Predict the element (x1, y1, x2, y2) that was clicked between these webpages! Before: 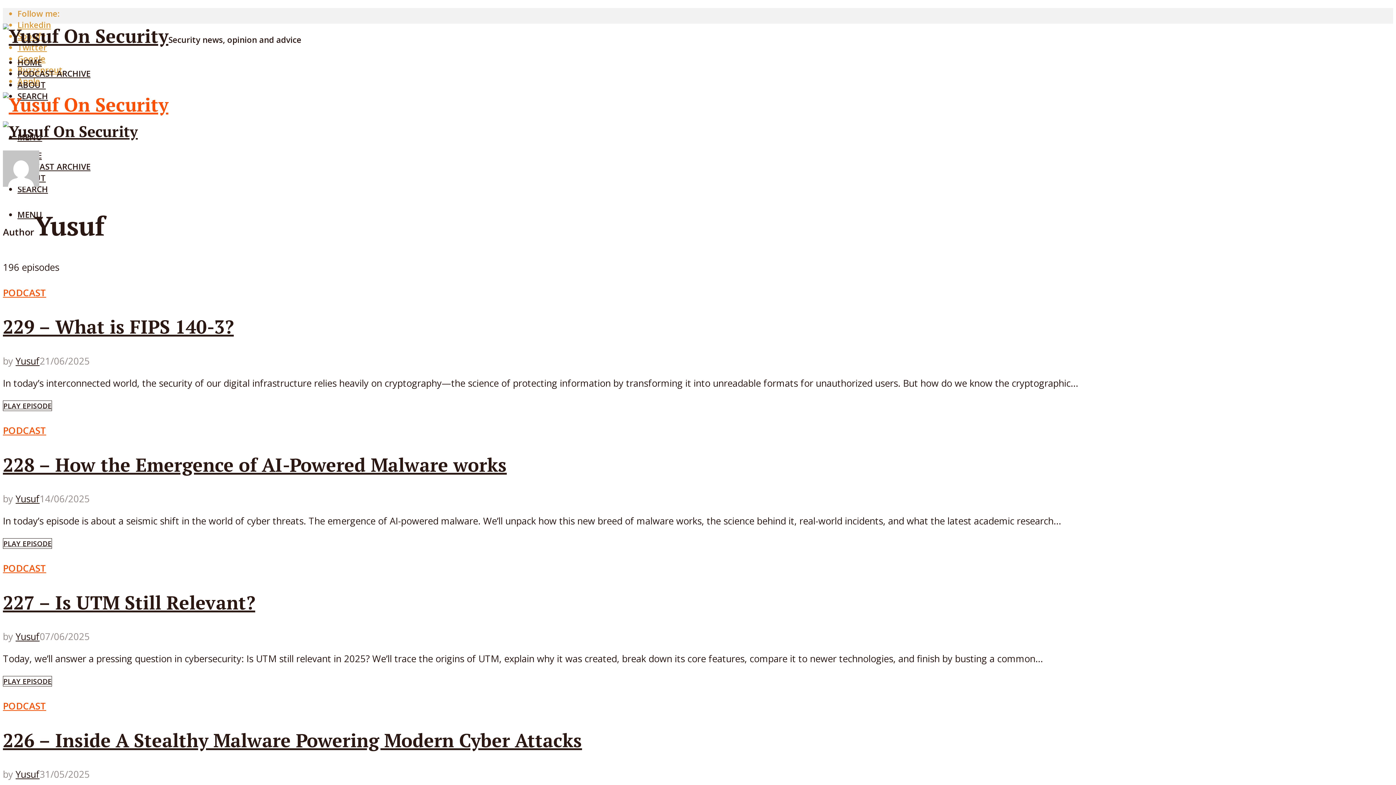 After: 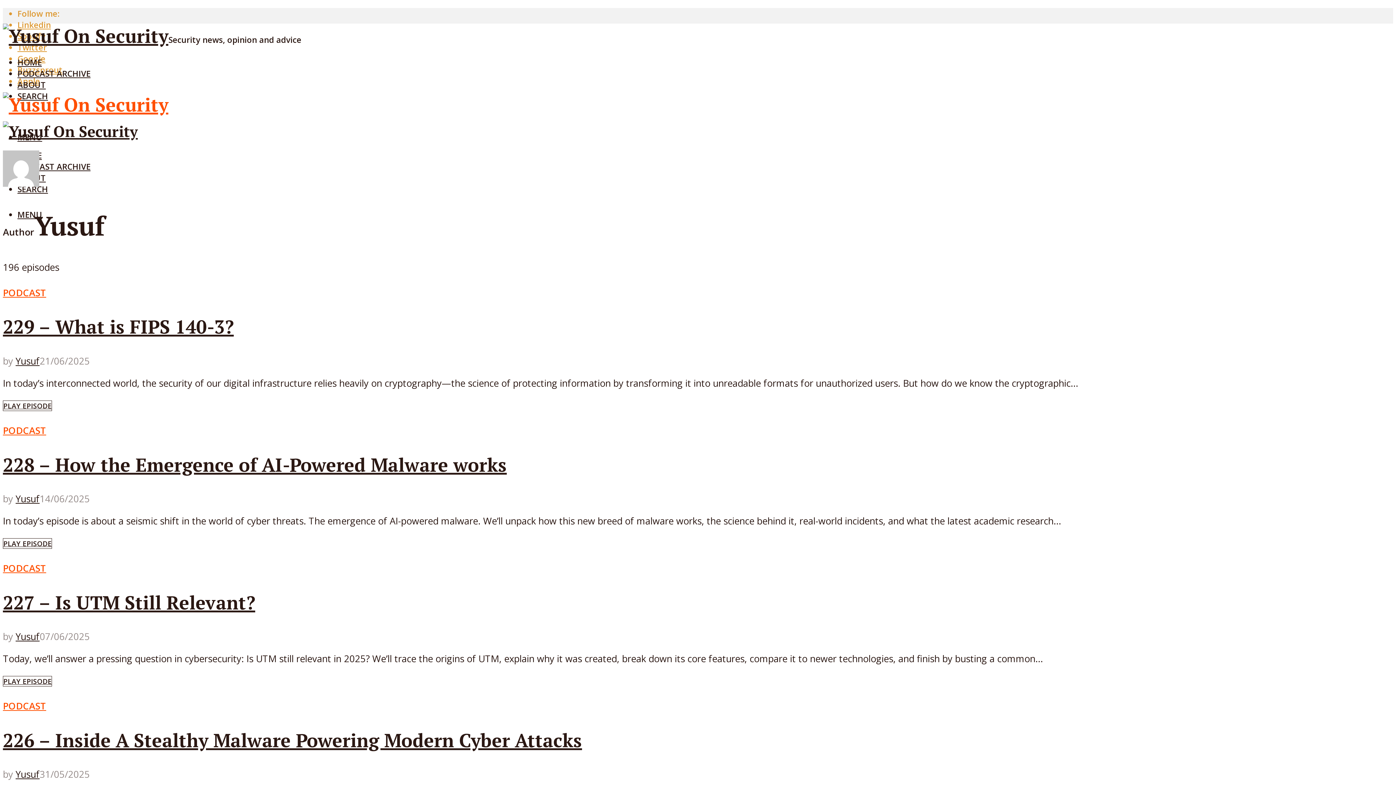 Action: bbox: (15, 768, 39, 781) label: Yusuf